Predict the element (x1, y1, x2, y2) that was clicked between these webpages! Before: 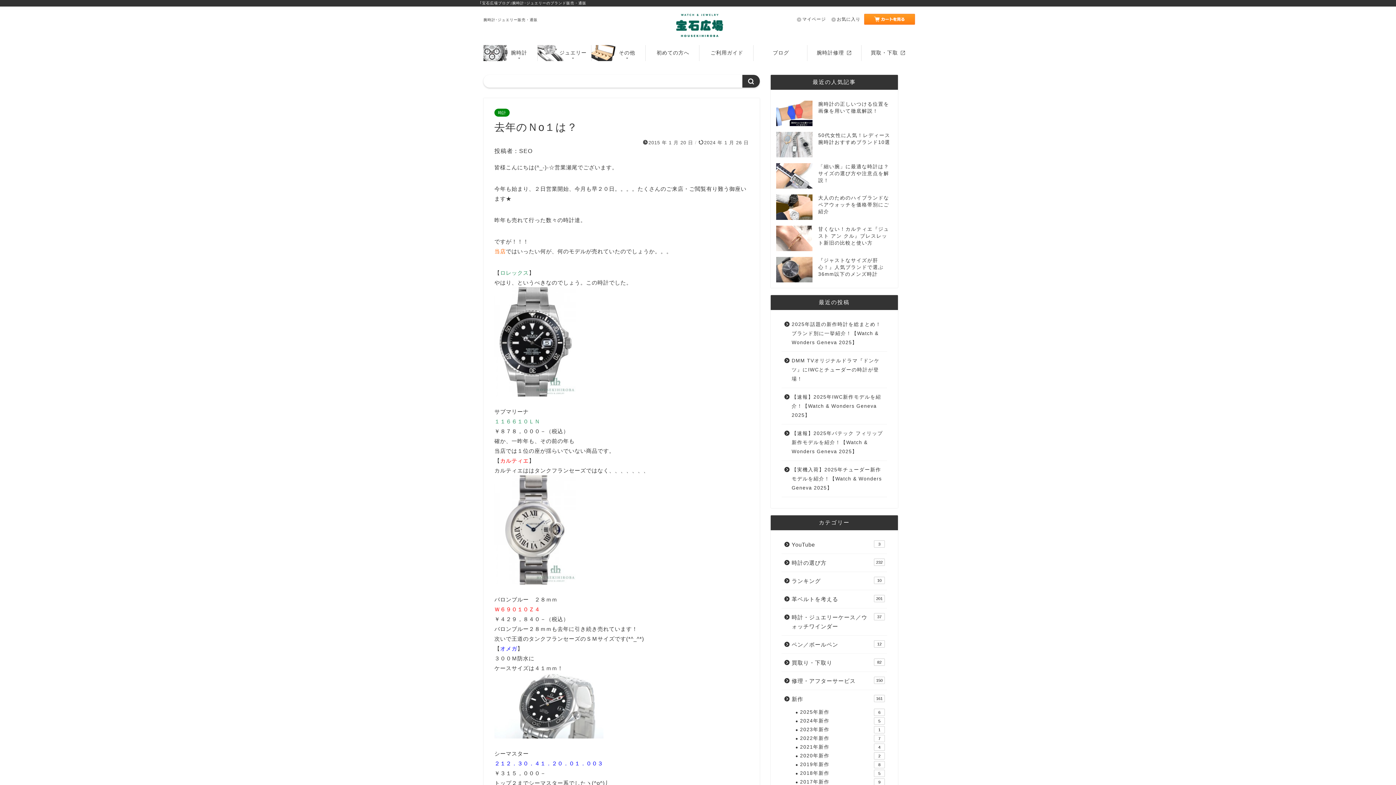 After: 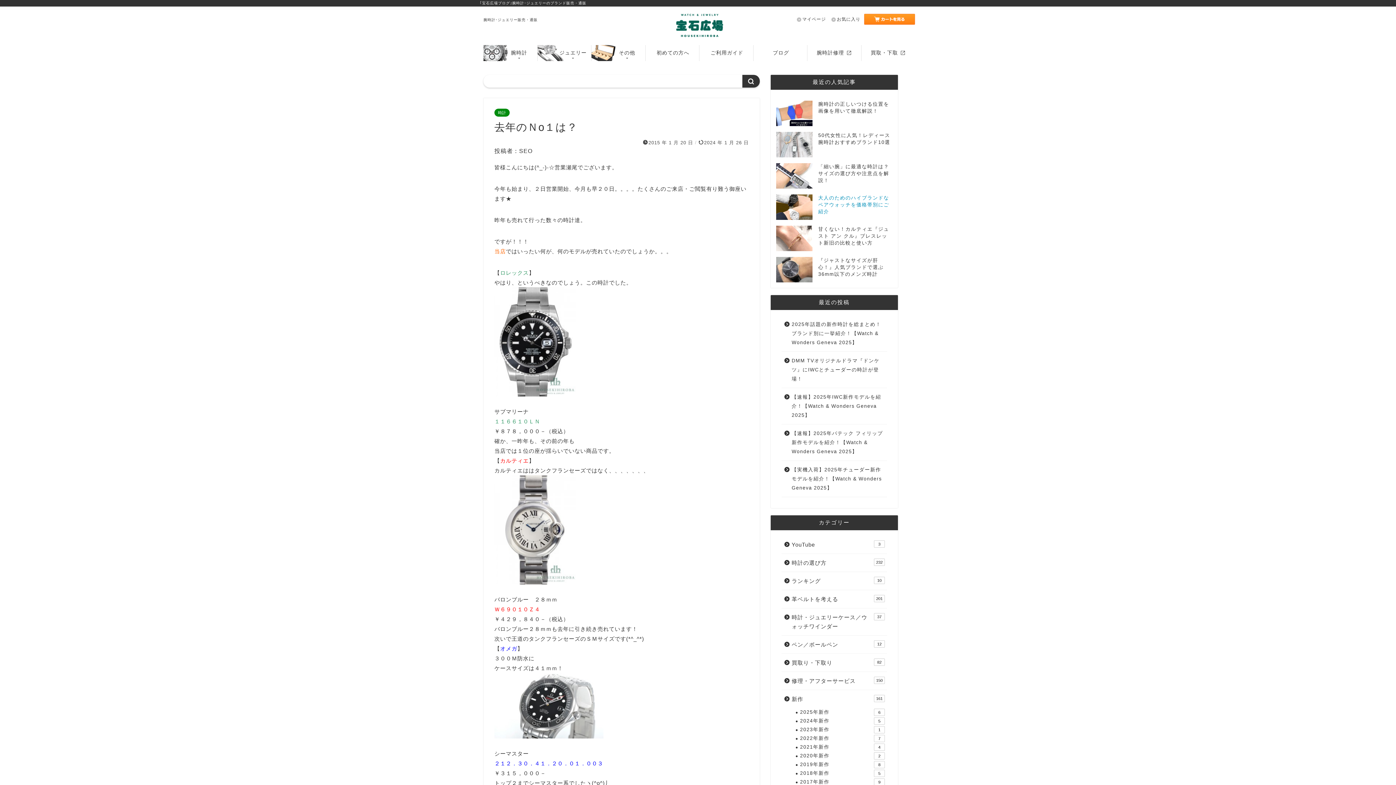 Action: bbox: (818, 195, 889, 214) label: 大人のためのハイブランドなペアウォッチを価格帯別にご紹介